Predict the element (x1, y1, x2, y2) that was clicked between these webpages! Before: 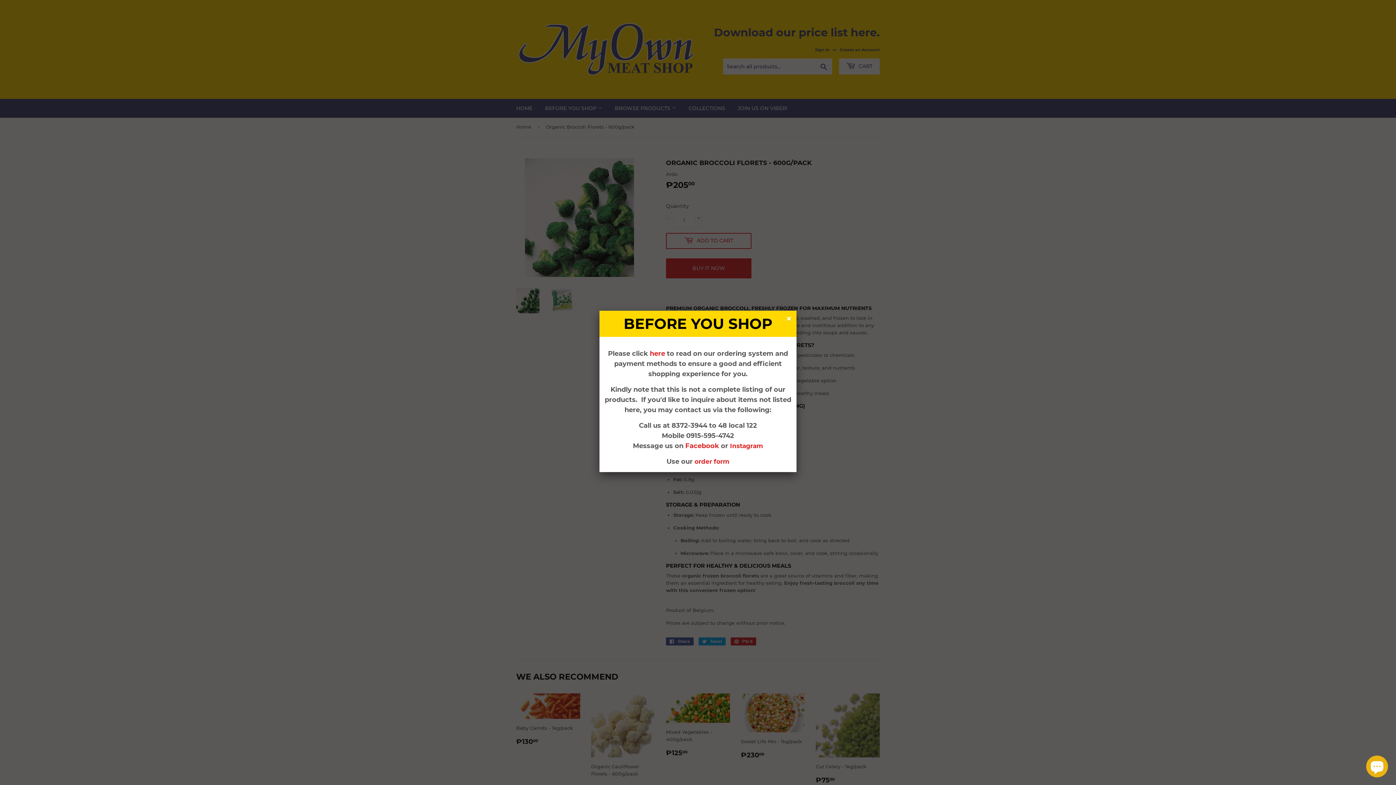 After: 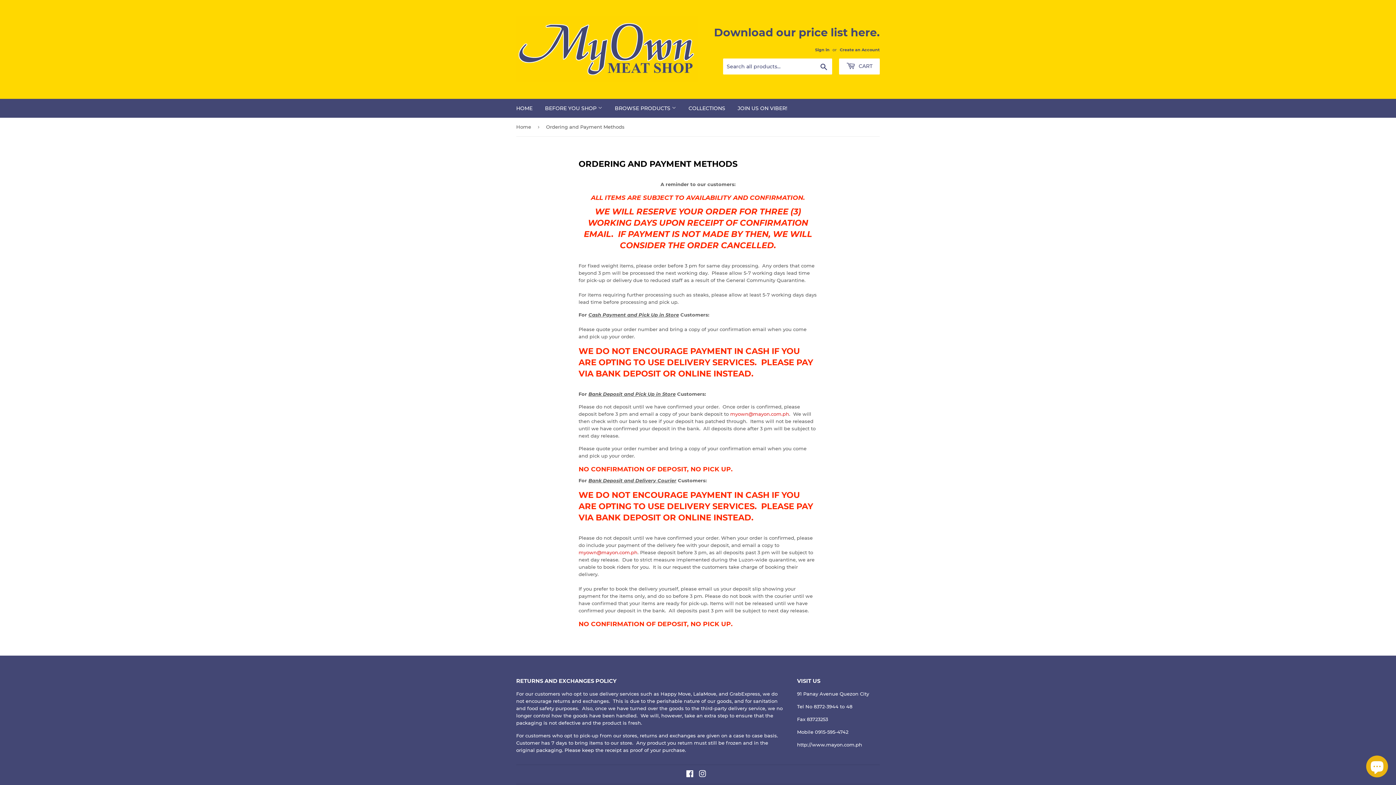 Action: label: here bbox: (650, 349, 665, 357)